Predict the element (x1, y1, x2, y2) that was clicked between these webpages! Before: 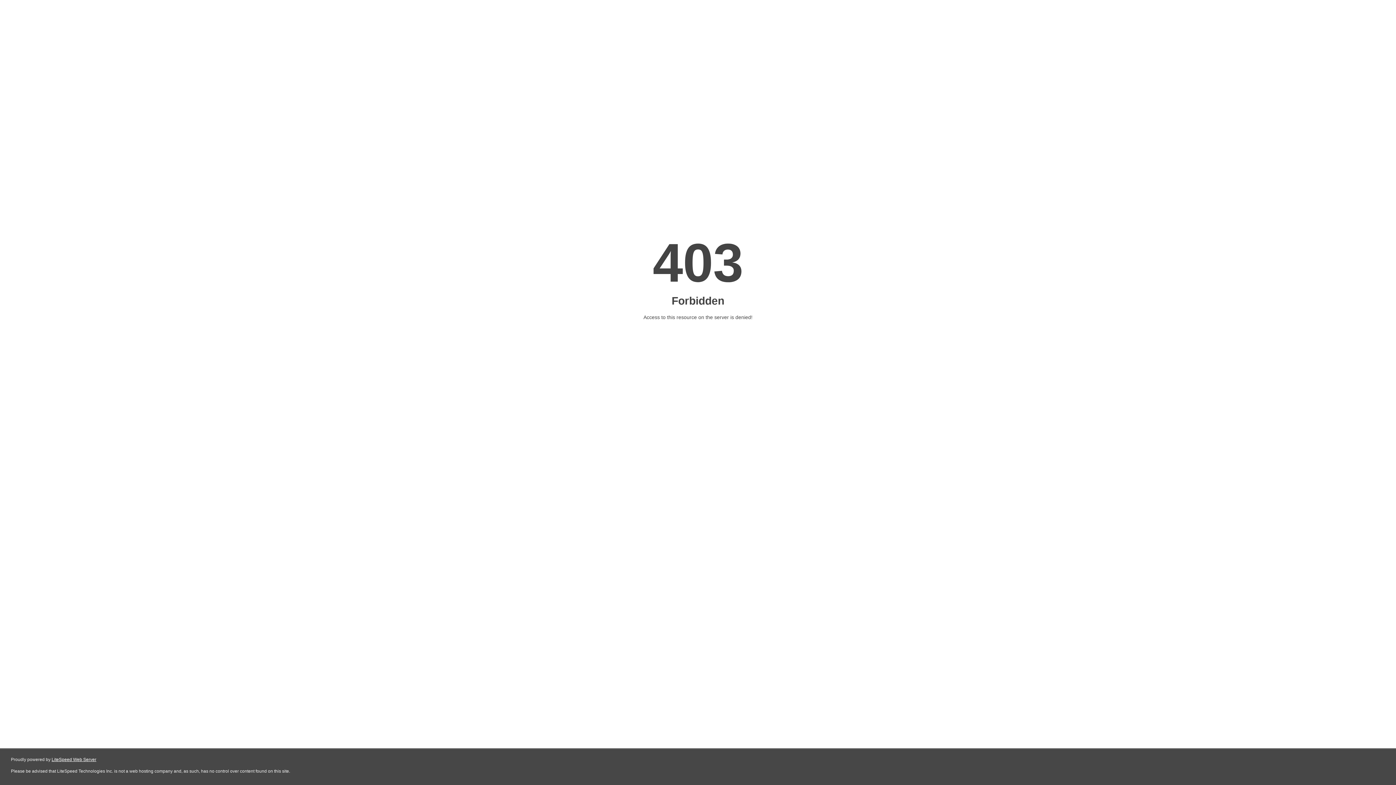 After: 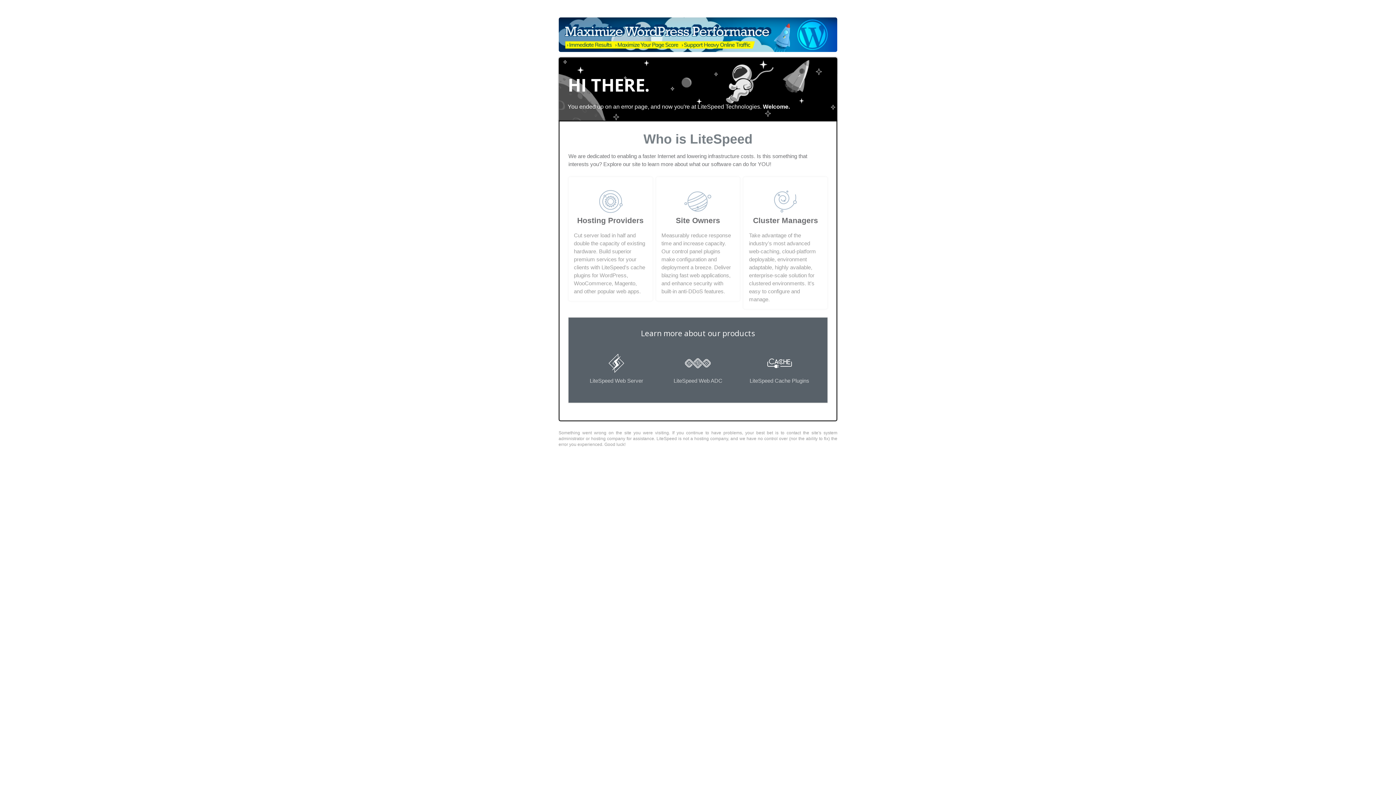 Action: bbox: (51, 757, 96, 762) label: LiteSpeed Web Server